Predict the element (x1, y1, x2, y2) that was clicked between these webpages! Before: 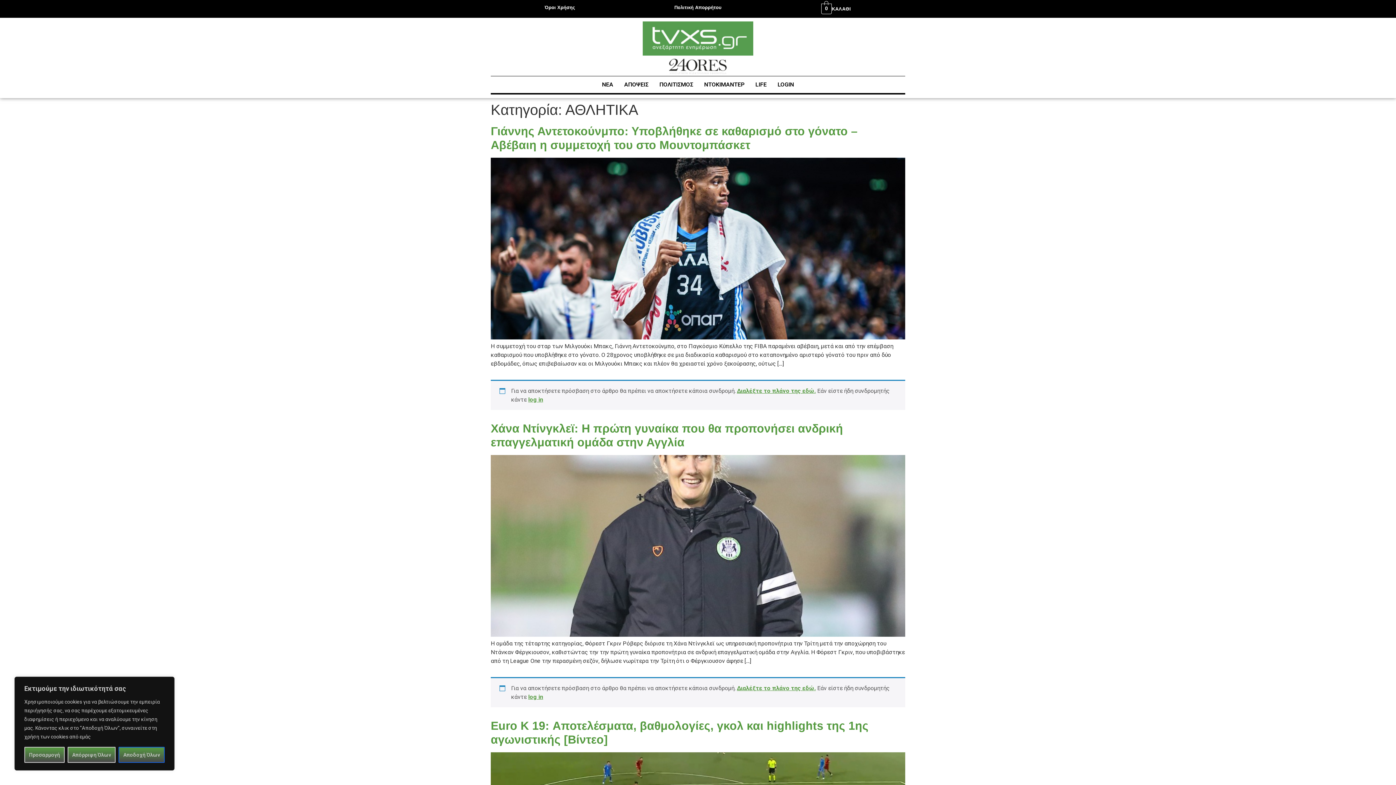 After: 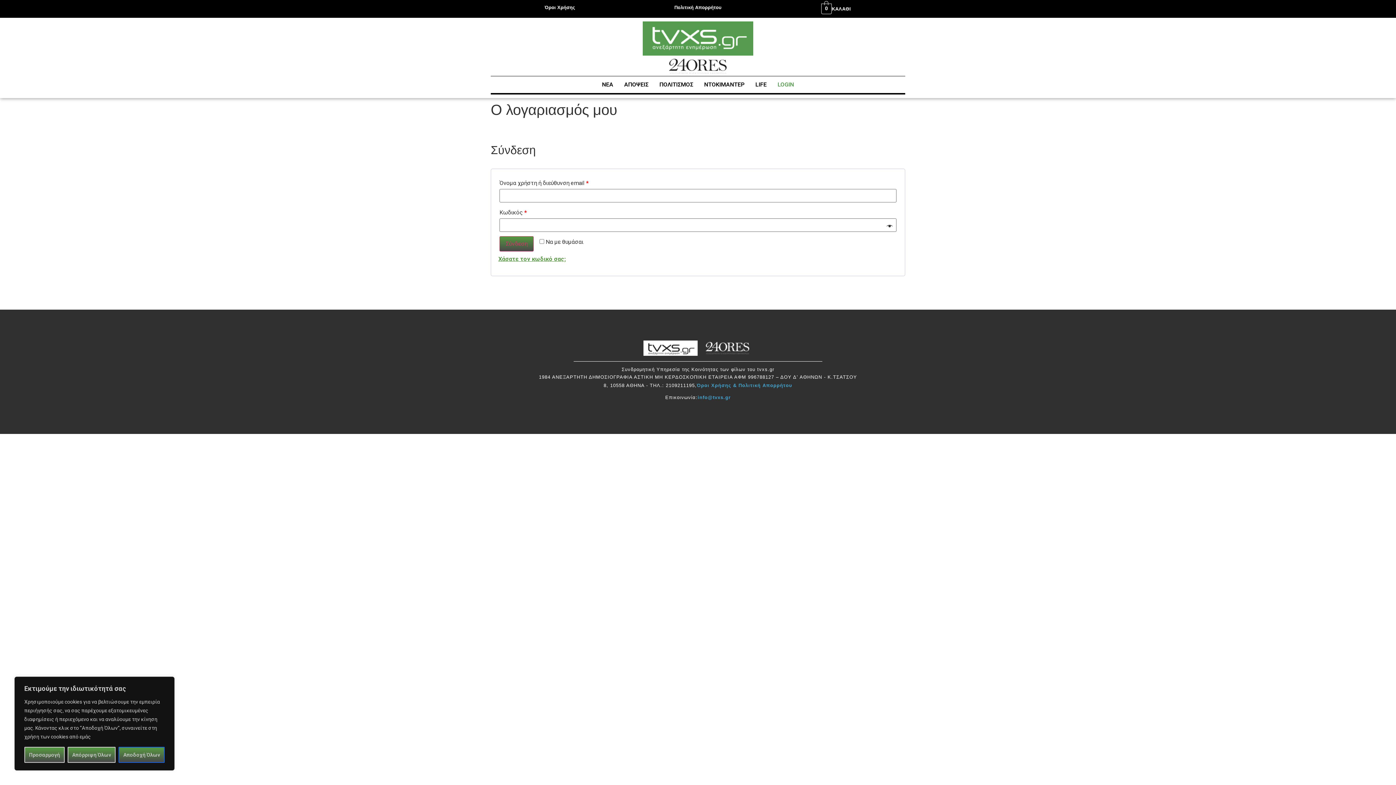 Action: bbox: (772, 76, 799, 93) label: LOGIN